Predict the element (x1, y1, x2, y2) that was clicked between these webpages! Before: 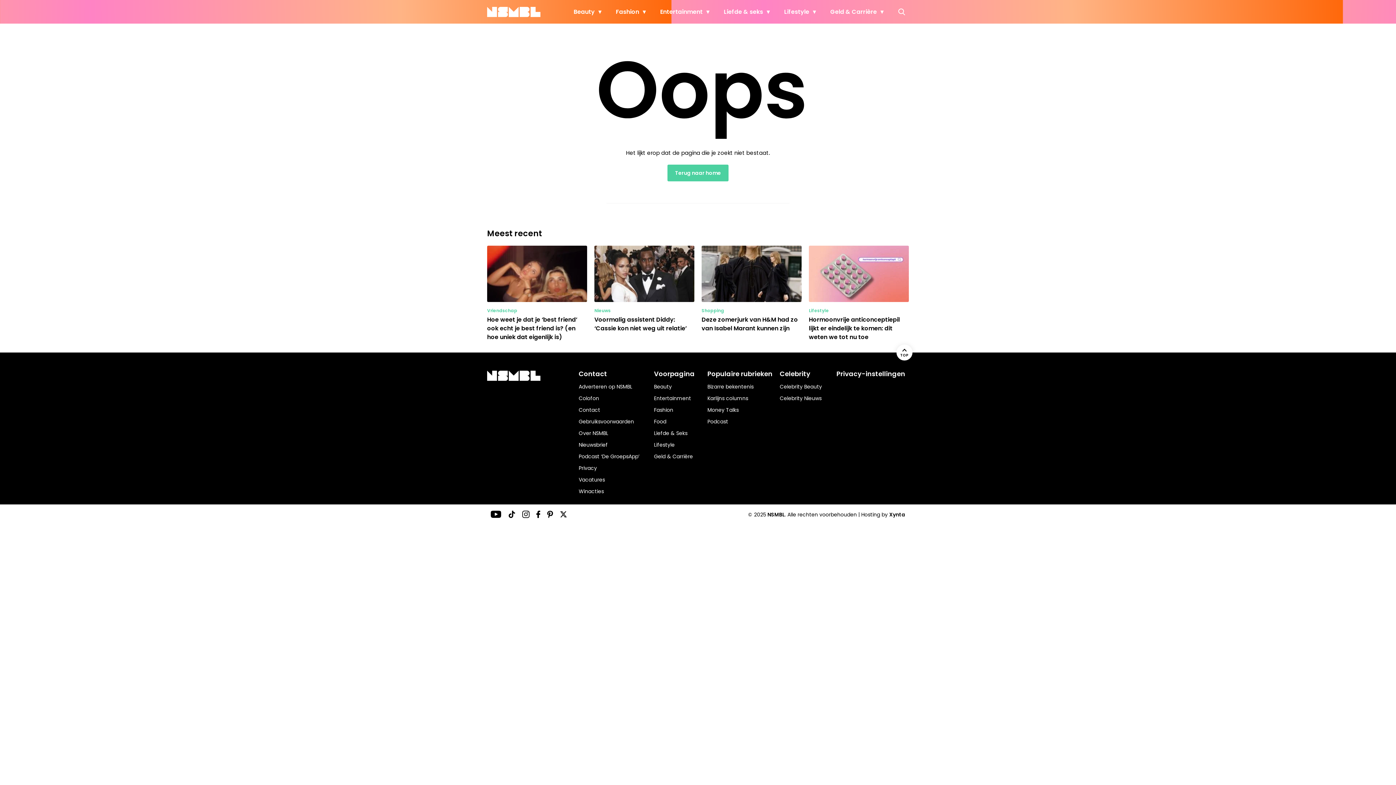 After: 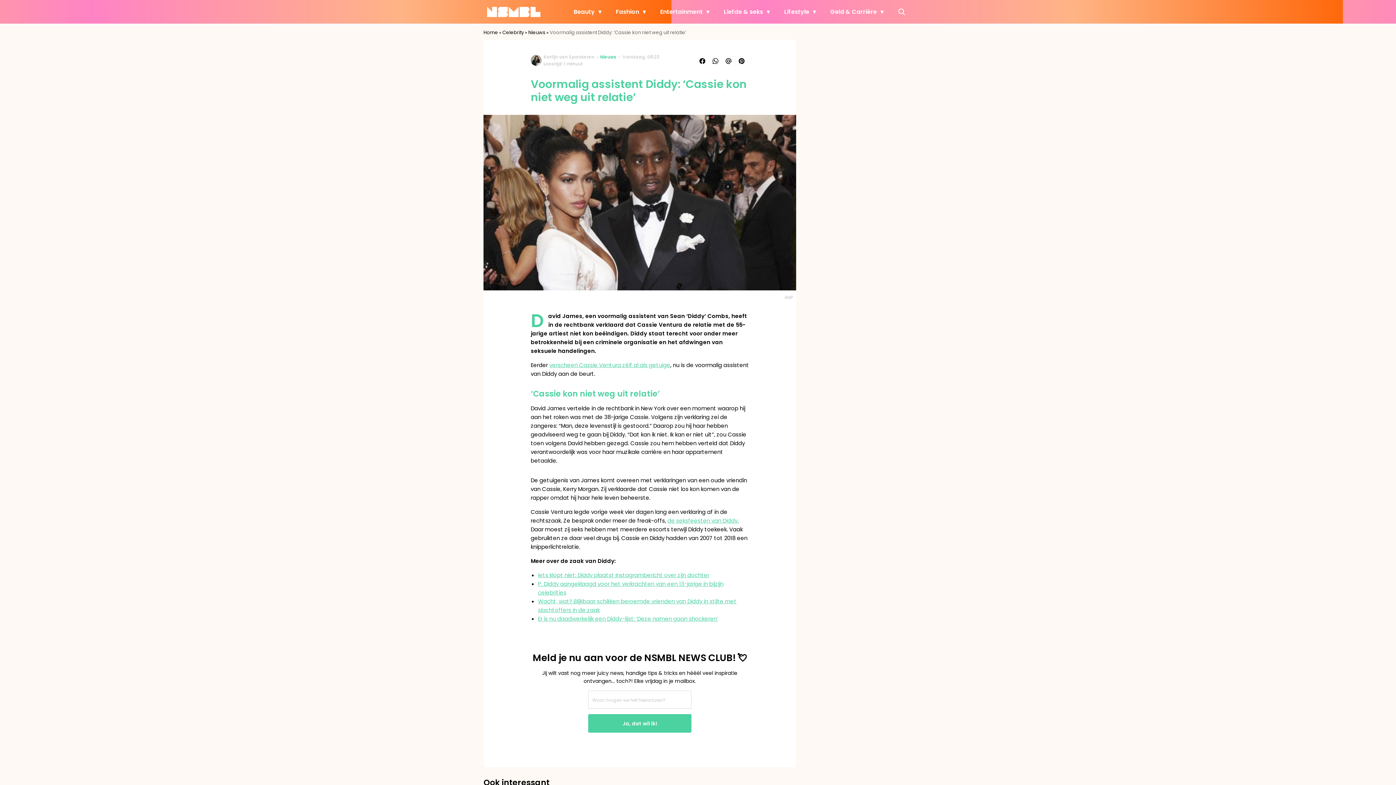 Action: bbox: (594, 245, 694, 356) label: Nieuws

Voormalig assistent Diddy: ‘Cassie kon niet weg uit relatie’